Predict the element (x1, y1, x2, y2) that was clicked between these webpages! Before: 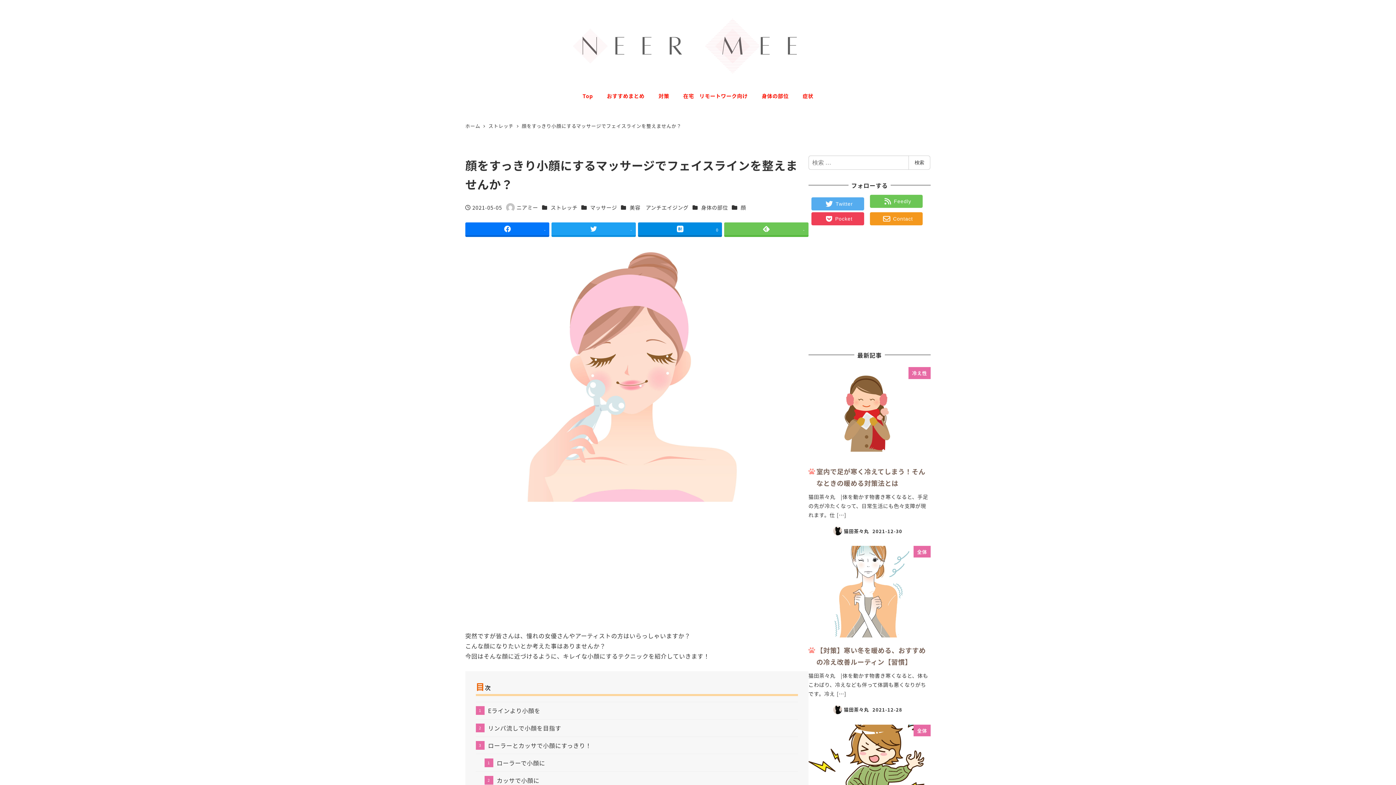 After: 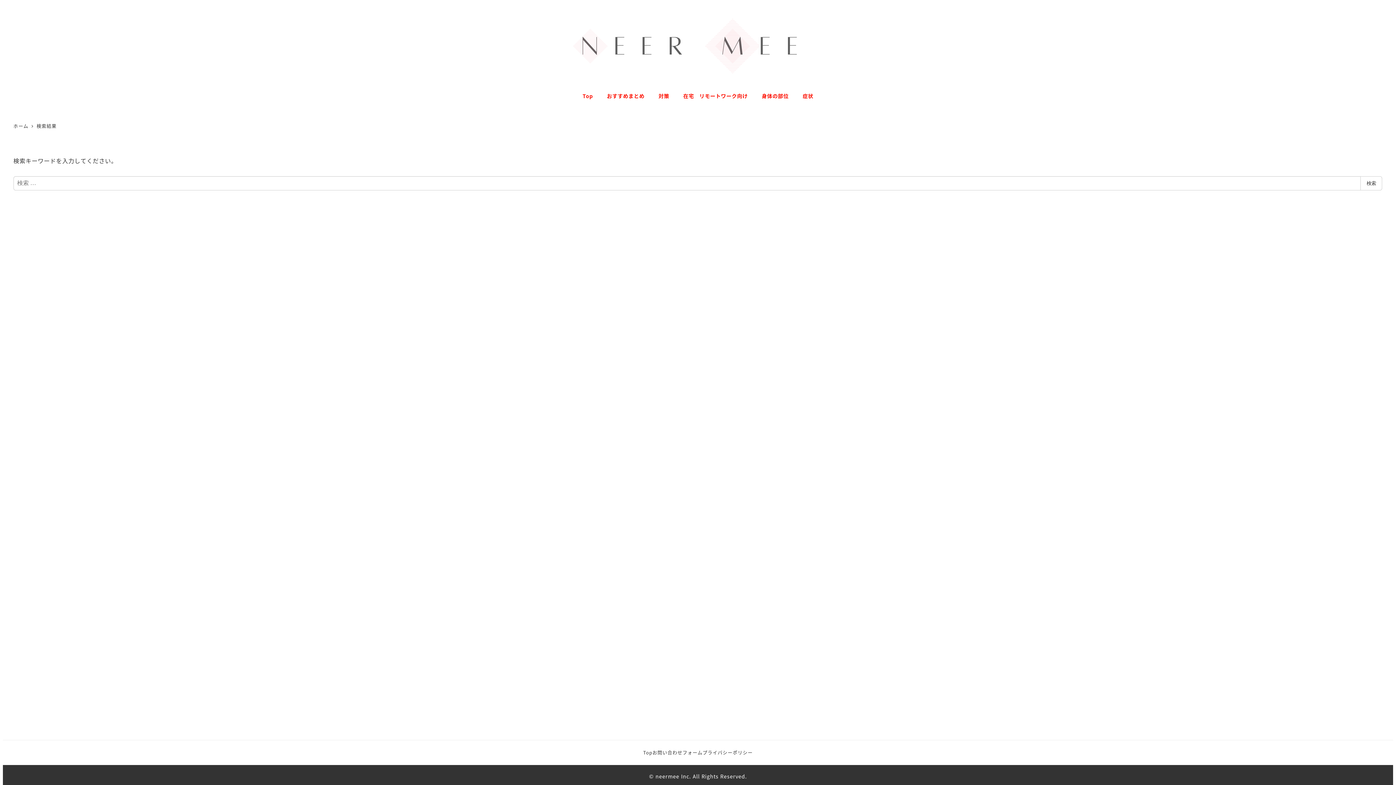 Action: label: 検索 bbox: (908, 155, 930, 169)